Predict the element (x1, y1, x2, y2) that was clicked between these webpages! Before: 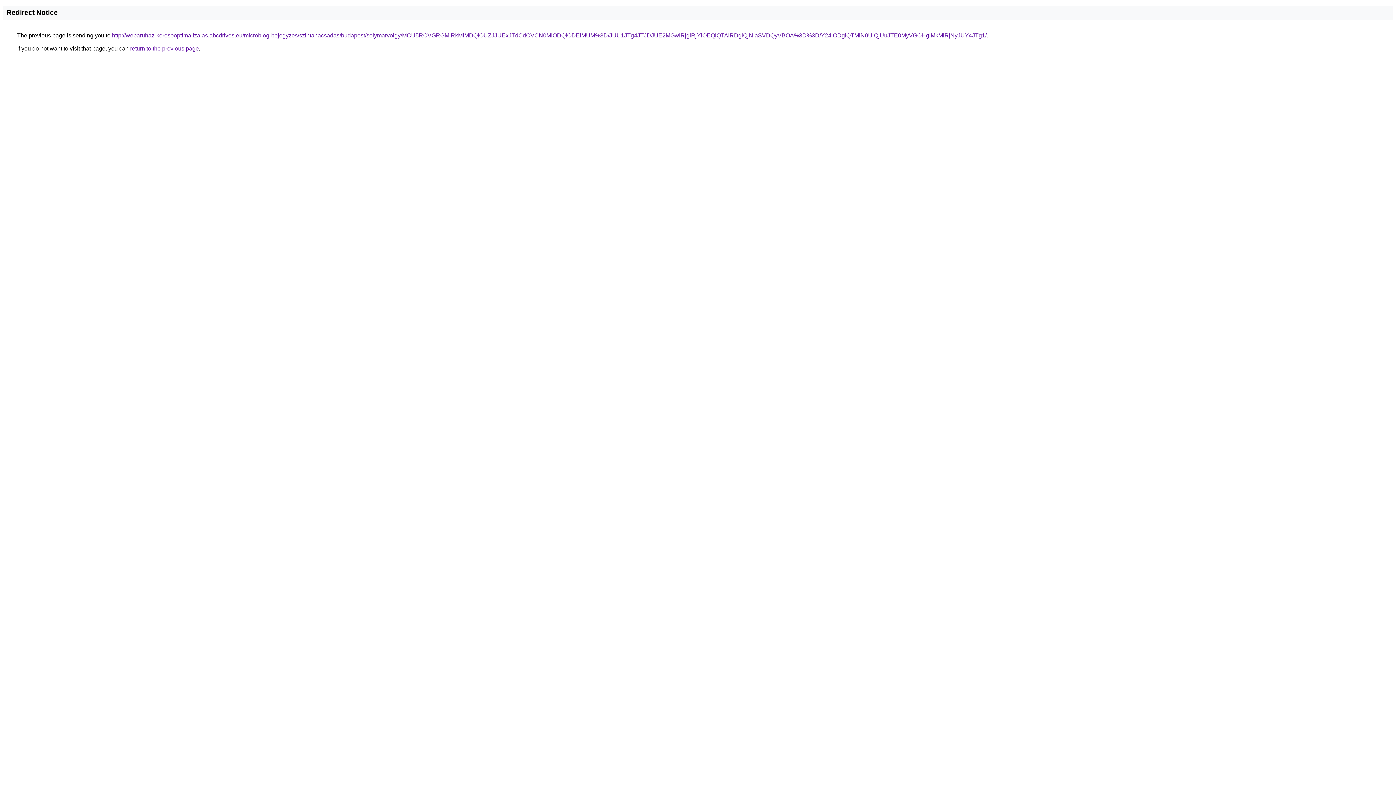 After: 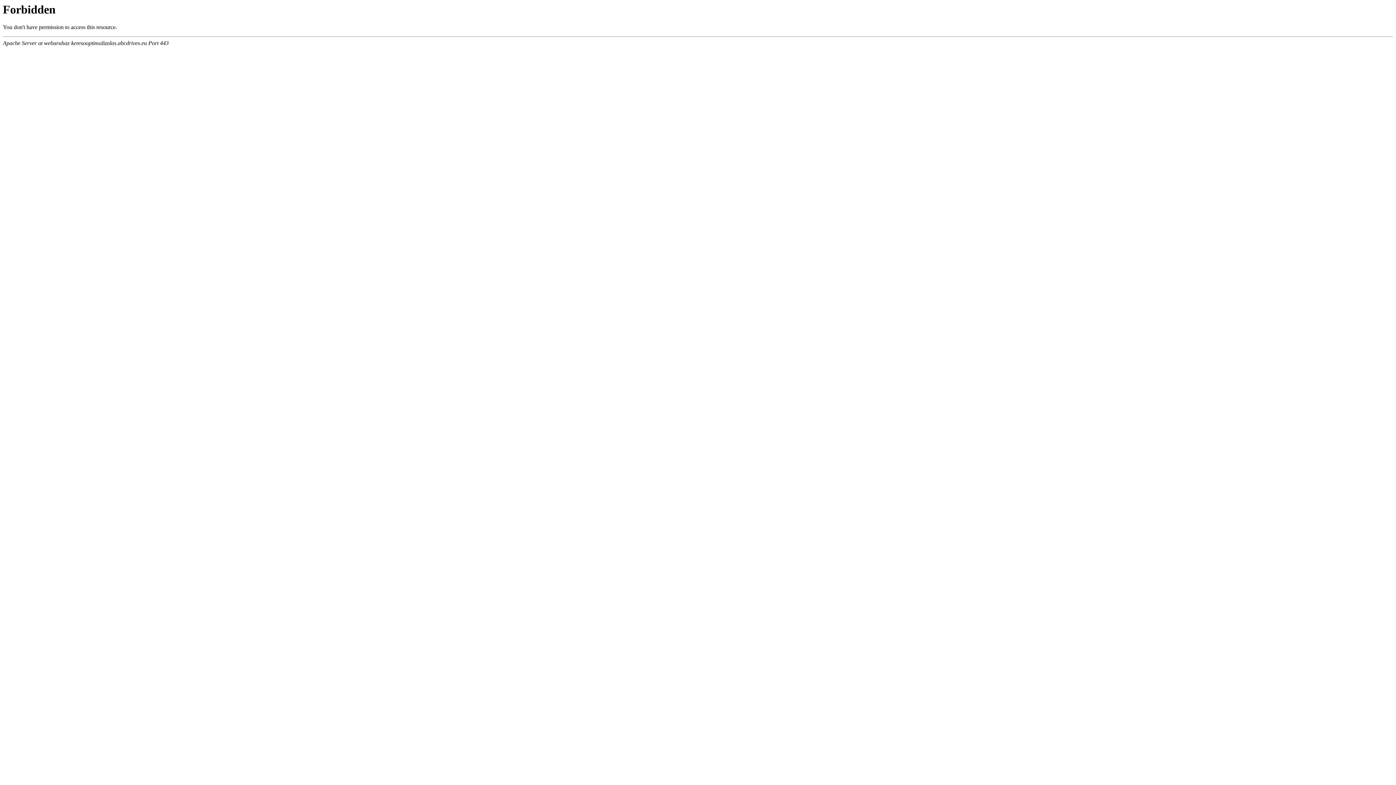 Action: bbox: (112, 32, 986, 38) label: http://webaruhaz-keresooptimalizalas.abcdrives.eu/microblog-bejegyzes/szintanacsadas/budapest/solymarvolgy/MCU5RCVGRGMlRkMlMDQlOUZJJUExJTdCdCVCN0MlODQlODElMUM%3D/JUU1JTg4JTJDJUE2MGwlRjglRjYlOEQlQTAlRDglQjNIaSVDQyVBOA%3D%3D/Y24lODglQTMlN0UlQjUuJTE0MyVGOHglMkMlRjNyJUY4JTg1/